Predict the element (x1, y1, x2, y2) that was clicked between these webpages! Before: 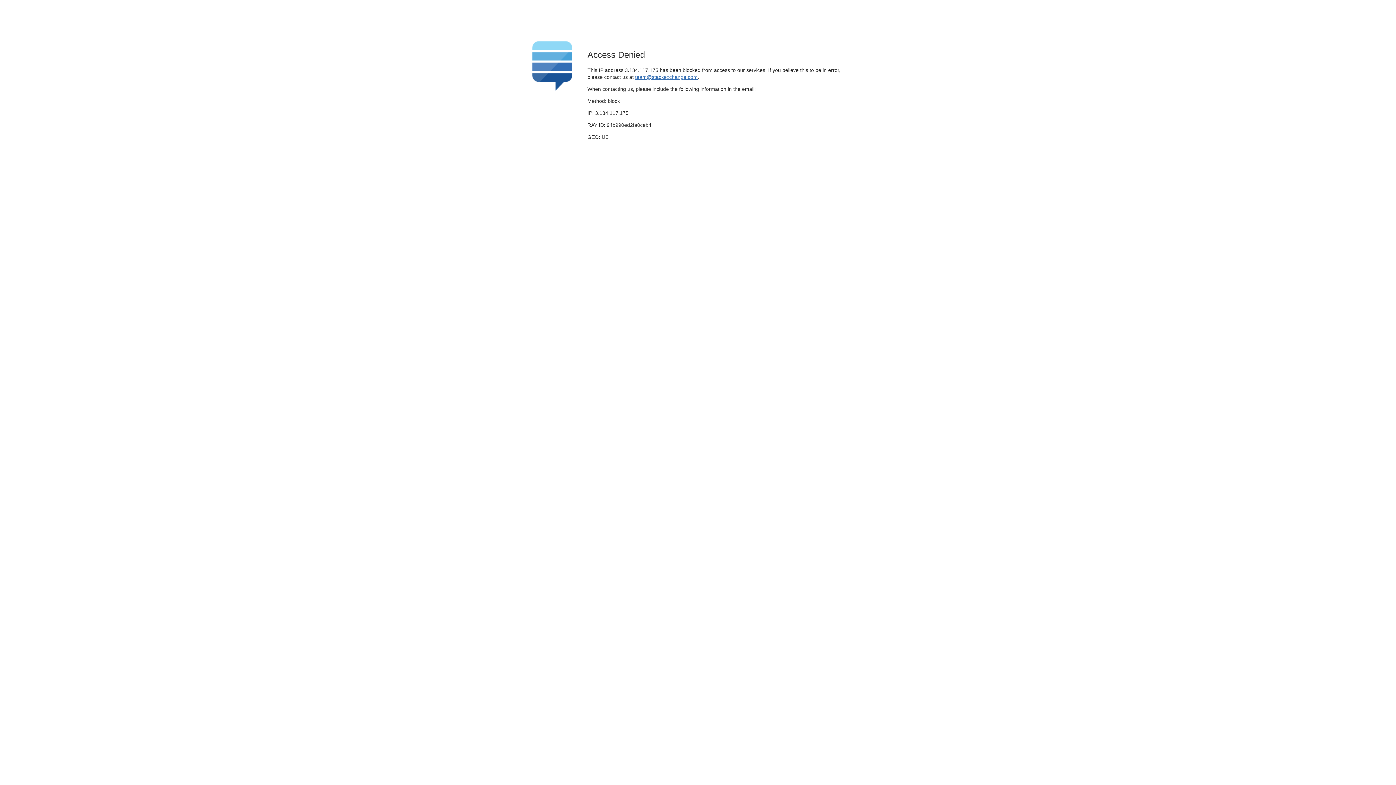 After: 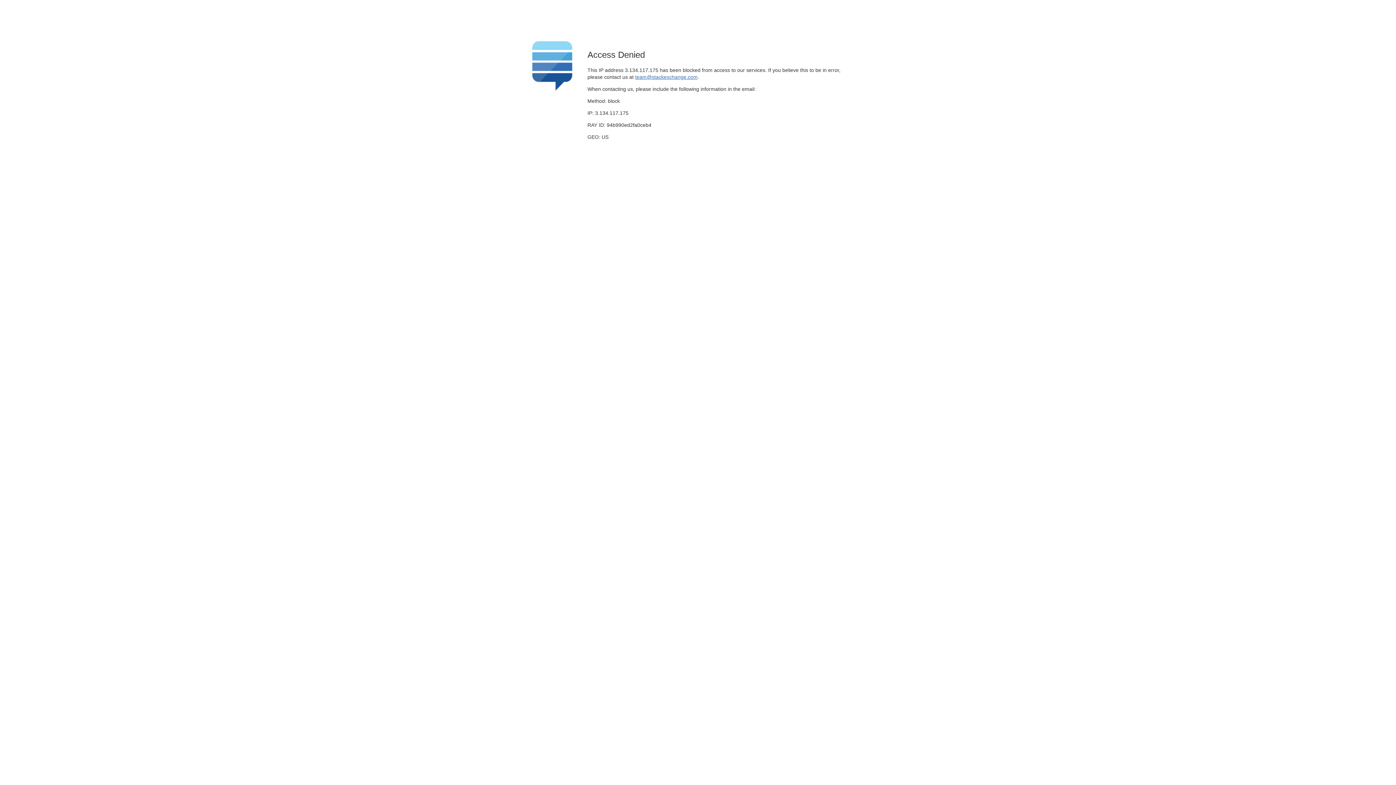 Action: label: team@stackexchange.com bbox: (635, 74, 697, 79)